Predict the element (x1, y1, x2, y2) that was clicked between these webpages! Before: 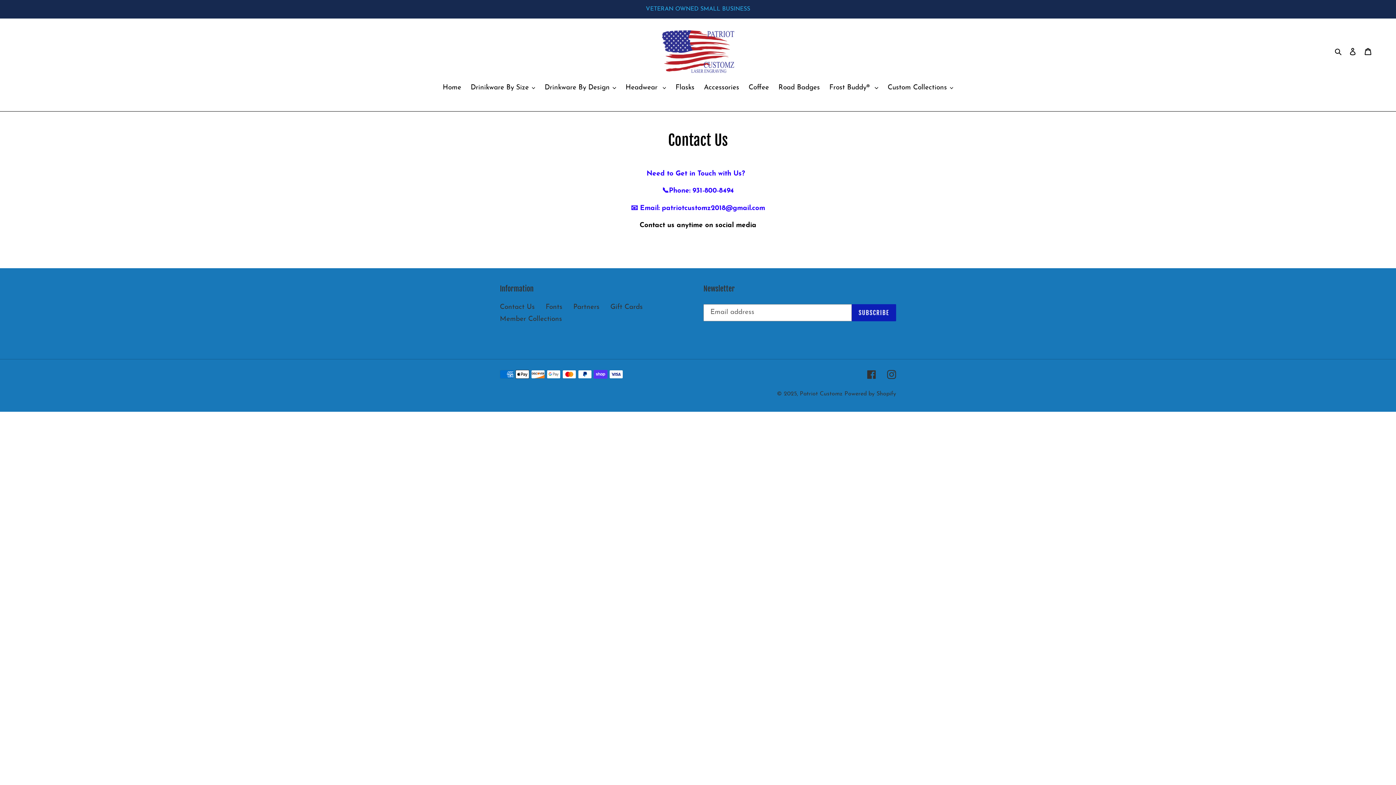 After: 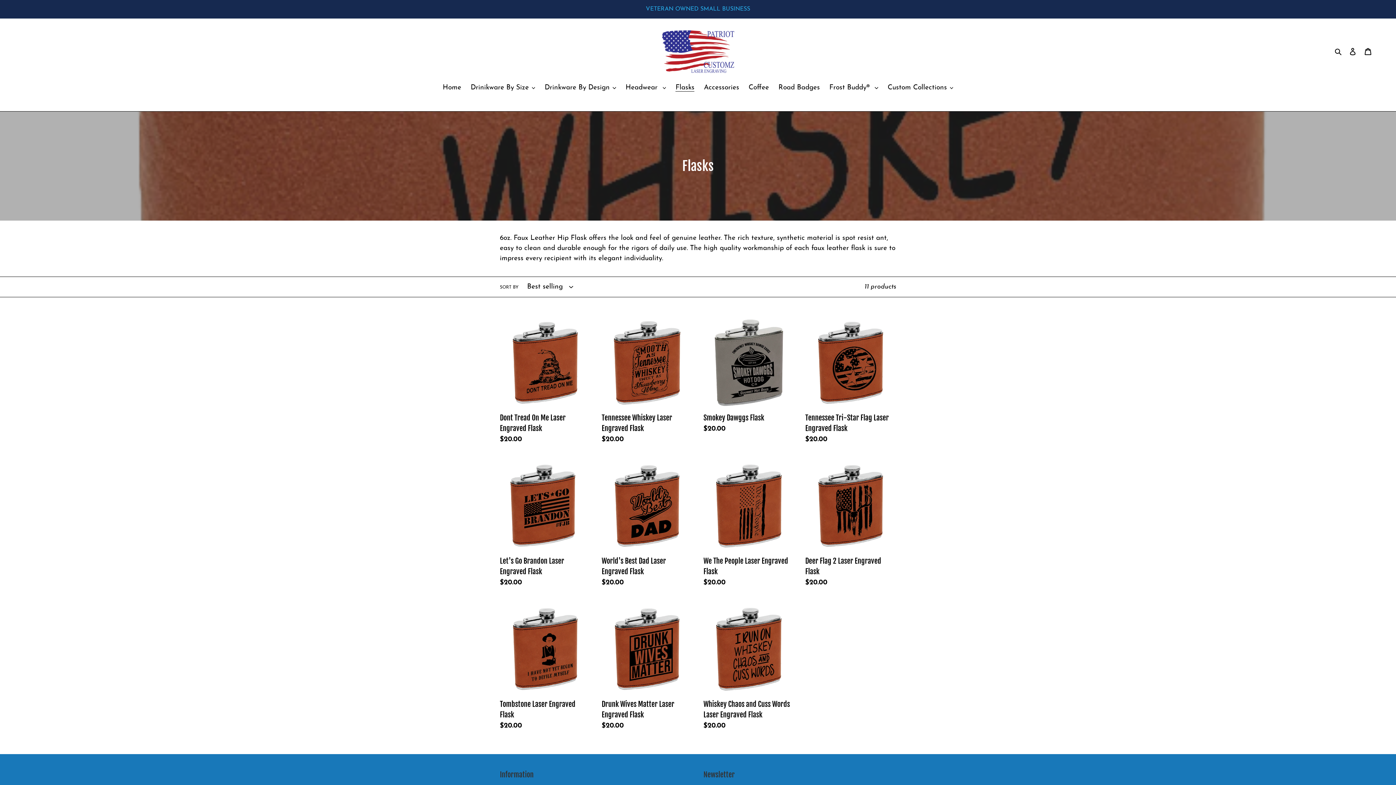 Action: bbox: (672, 82, 698, 94) label: Flasks